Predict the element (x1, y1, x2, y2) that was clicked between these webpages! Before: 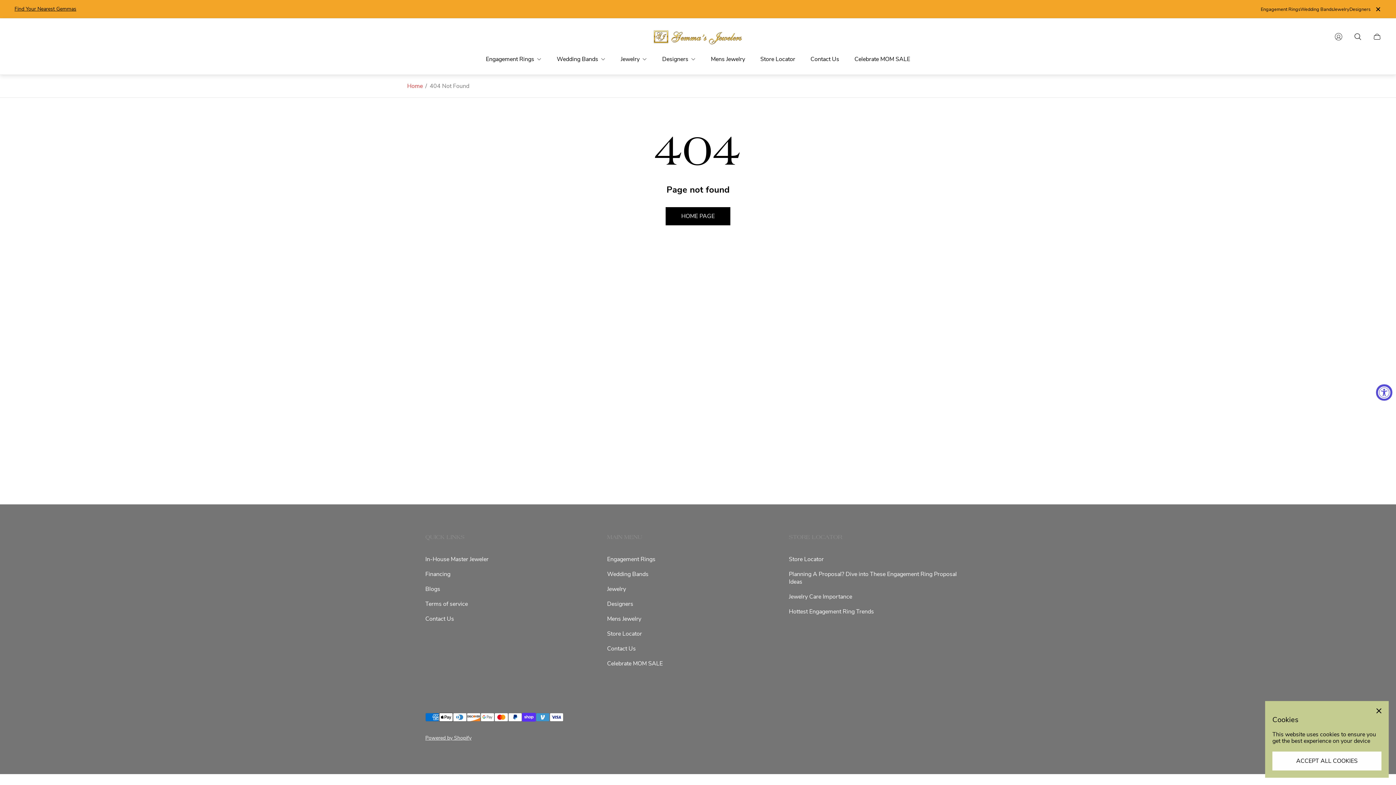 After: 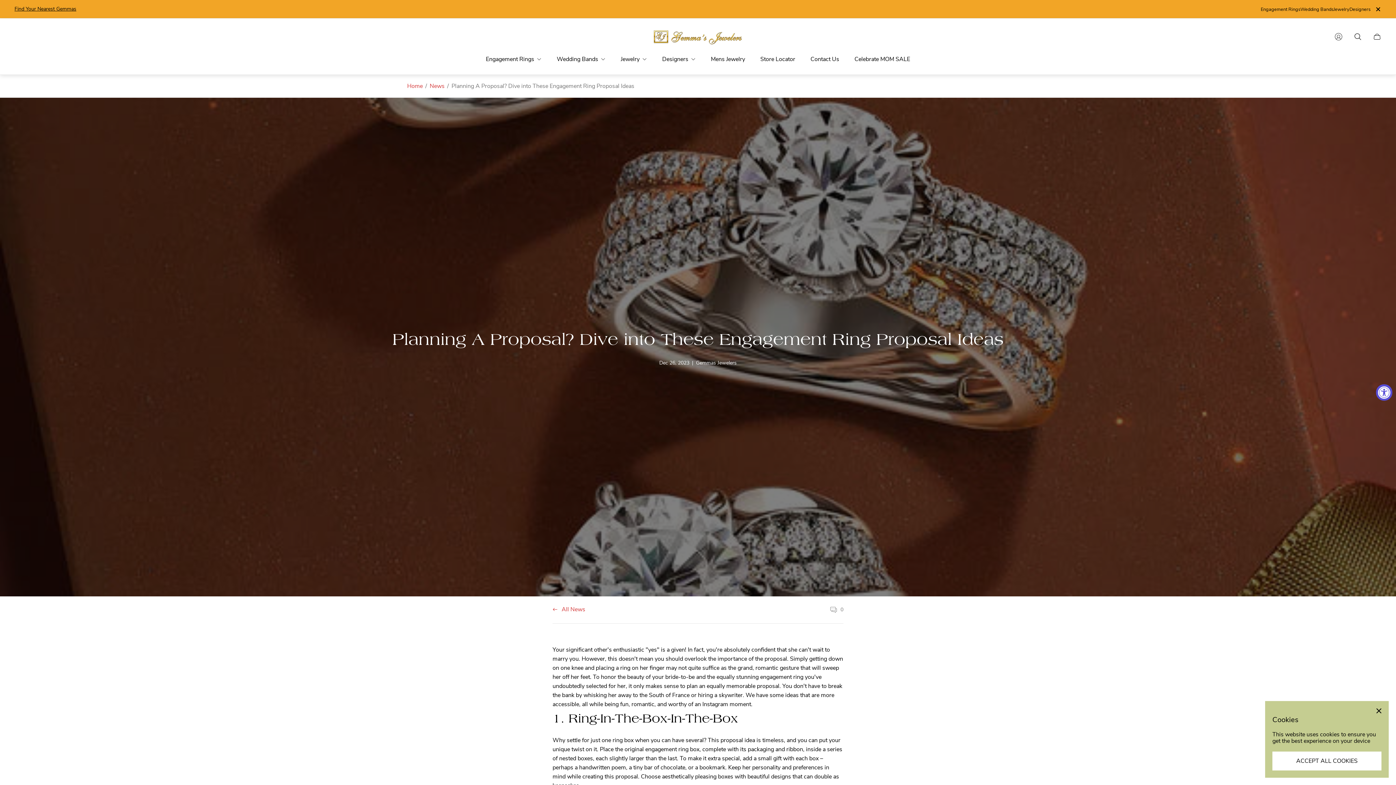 Action: label: Planning A Proposal? Dive into These Engagement Ring Proposal Ideas bbox: (789, 570, 957, 586)